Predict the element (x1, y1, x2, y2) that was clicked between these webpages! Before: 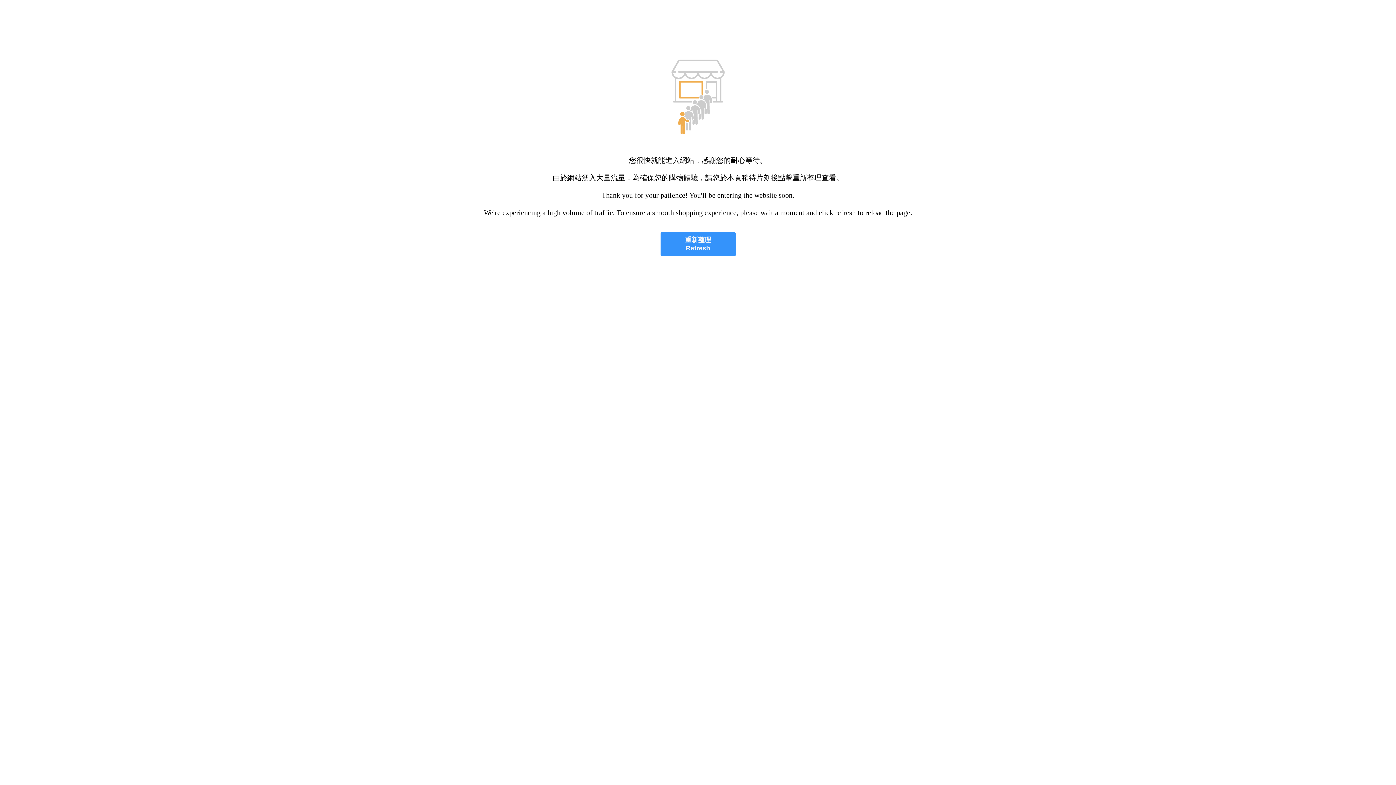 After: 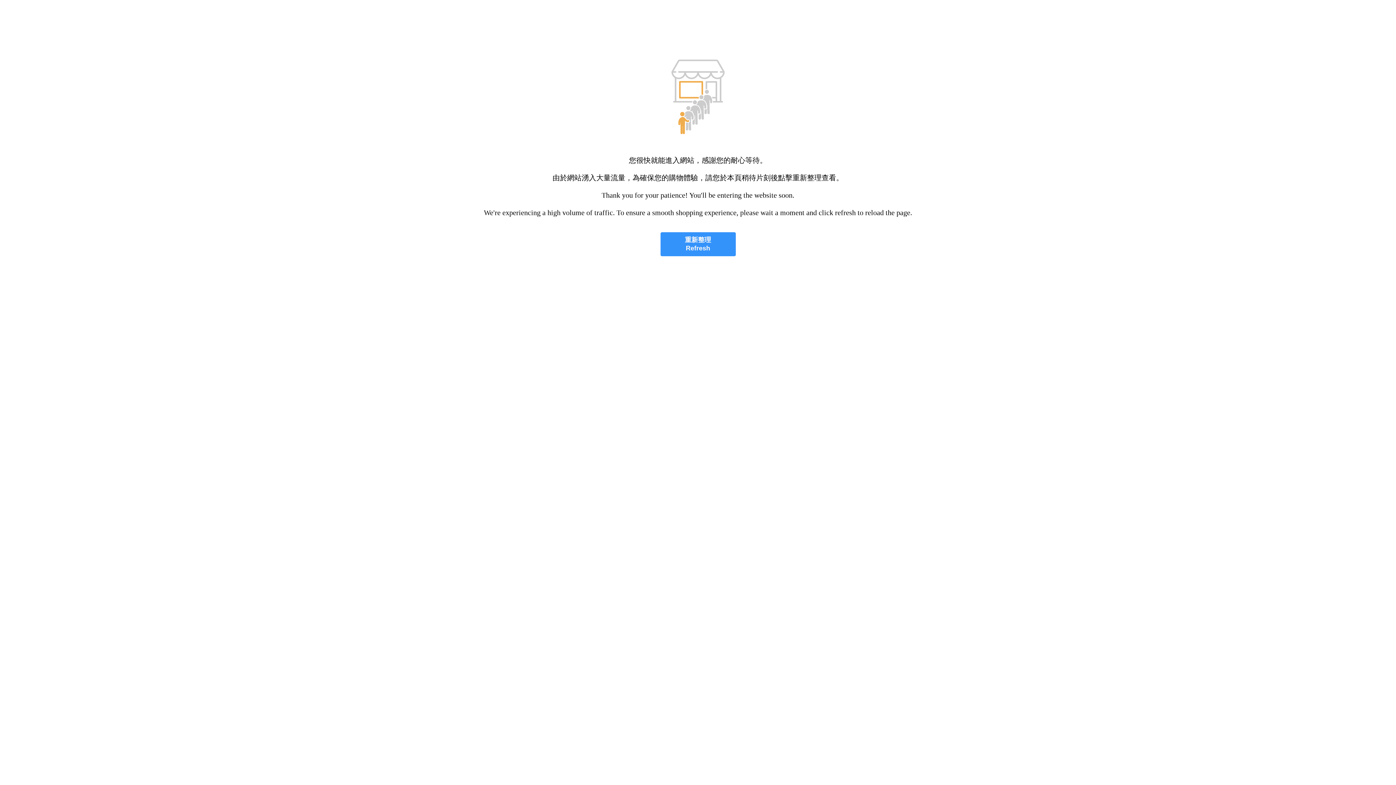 Action: label: 重新整理
Refresh bbox: (660, 232, 735, 256)